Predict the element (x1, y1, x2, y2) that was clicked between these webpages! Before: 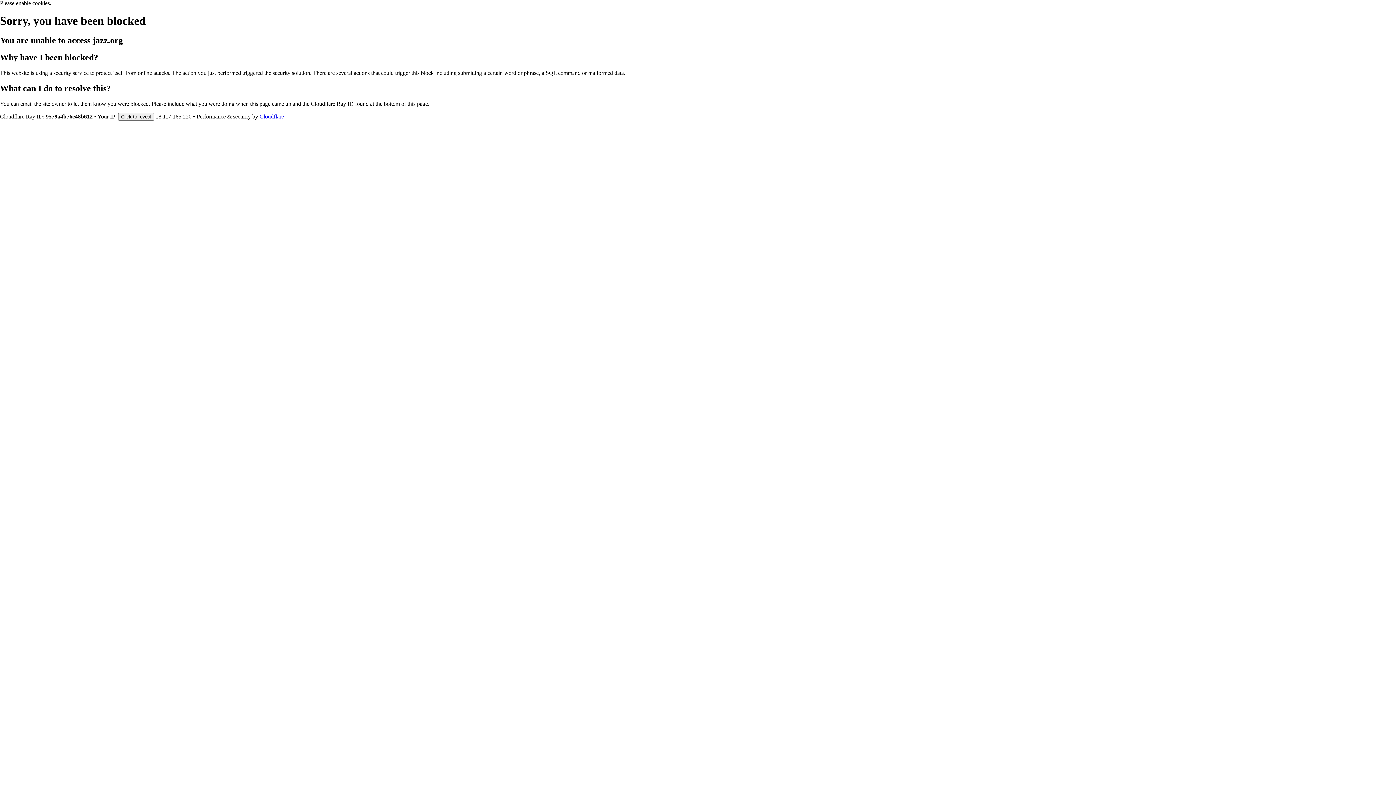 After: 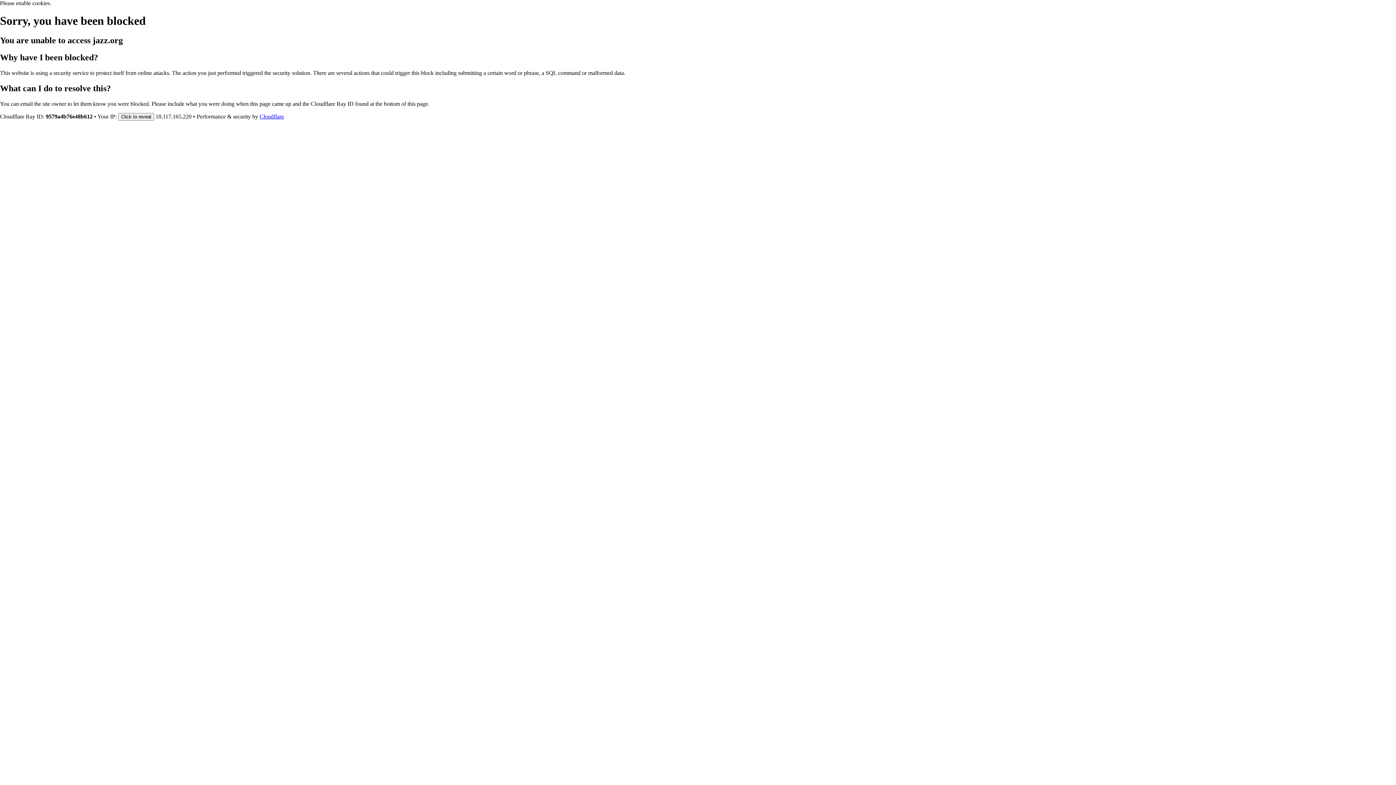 Action: bbox: (259, 113, 284, 119) label: Cloudflare